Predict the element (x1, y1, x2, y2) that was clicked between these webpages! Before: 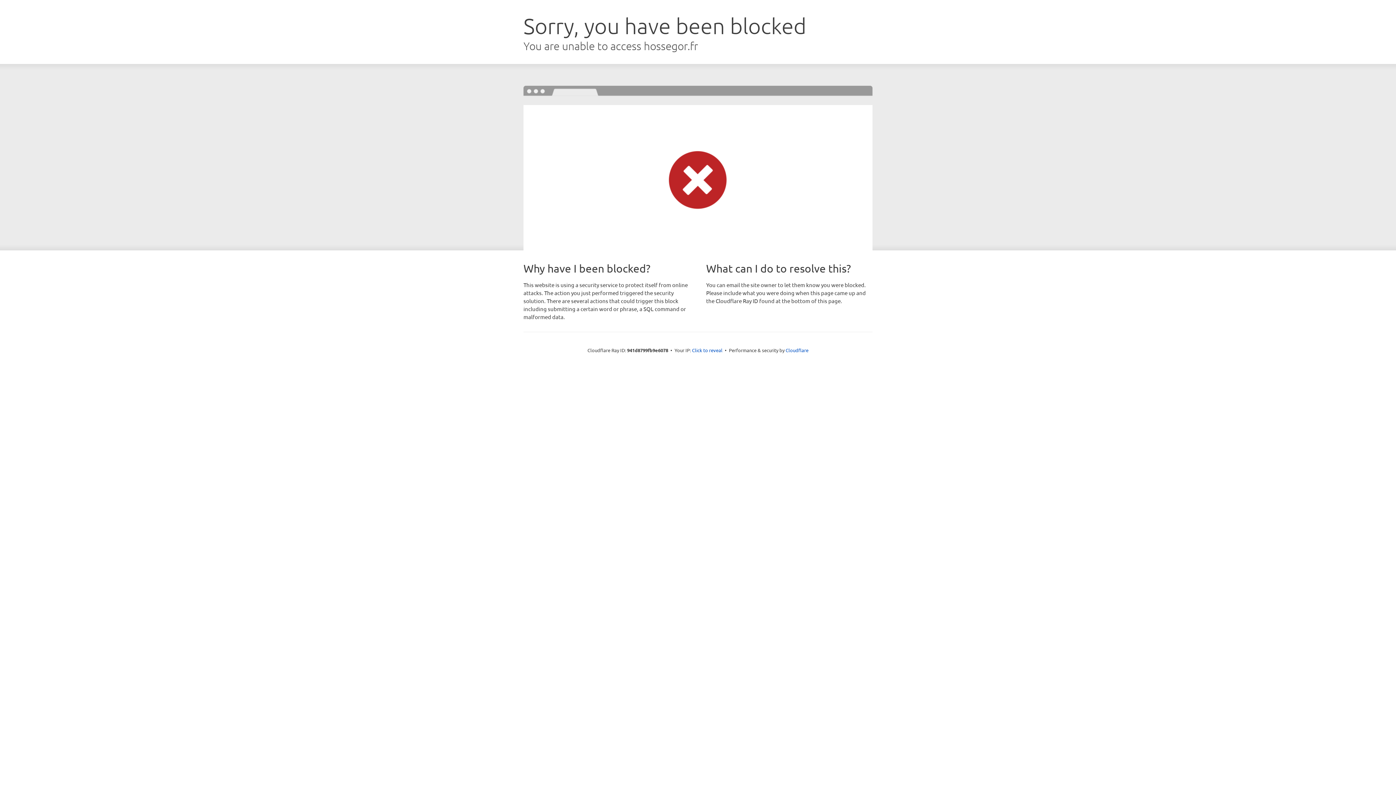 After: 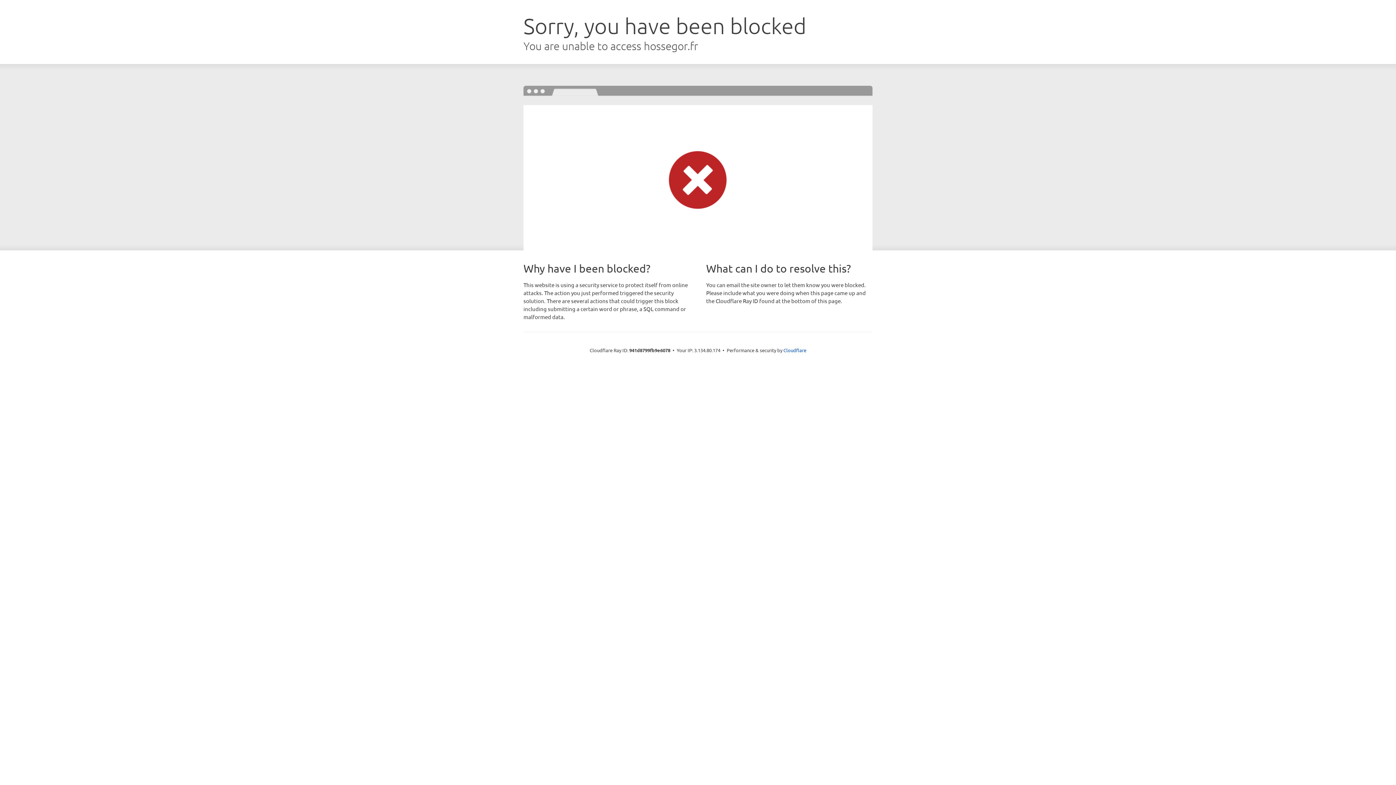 Action: label: Click to reveal bbox: (692, 346, 722, 353)